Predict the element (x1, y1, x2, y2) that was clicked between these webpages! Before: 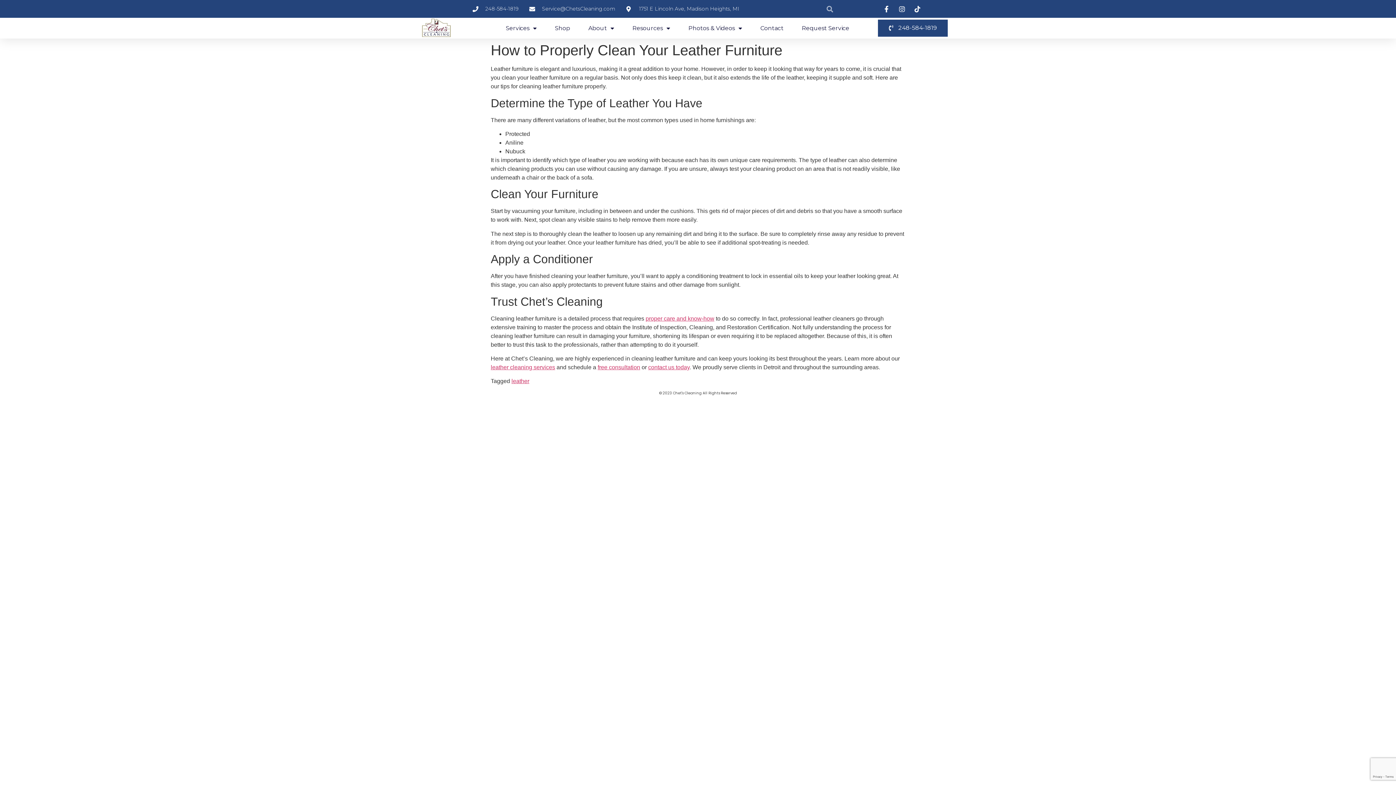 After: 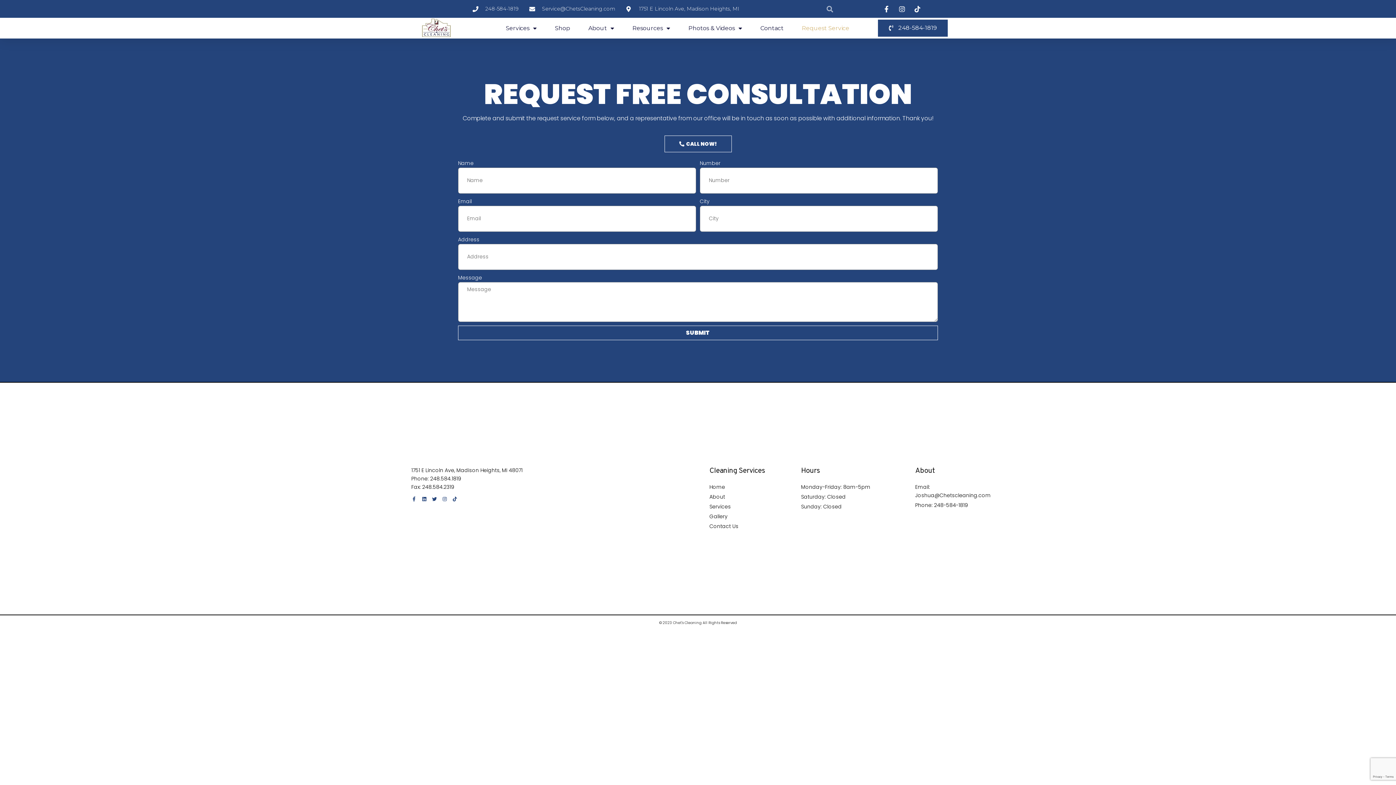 Action: label: Request Service bbox: (801, 20, 849, 35)